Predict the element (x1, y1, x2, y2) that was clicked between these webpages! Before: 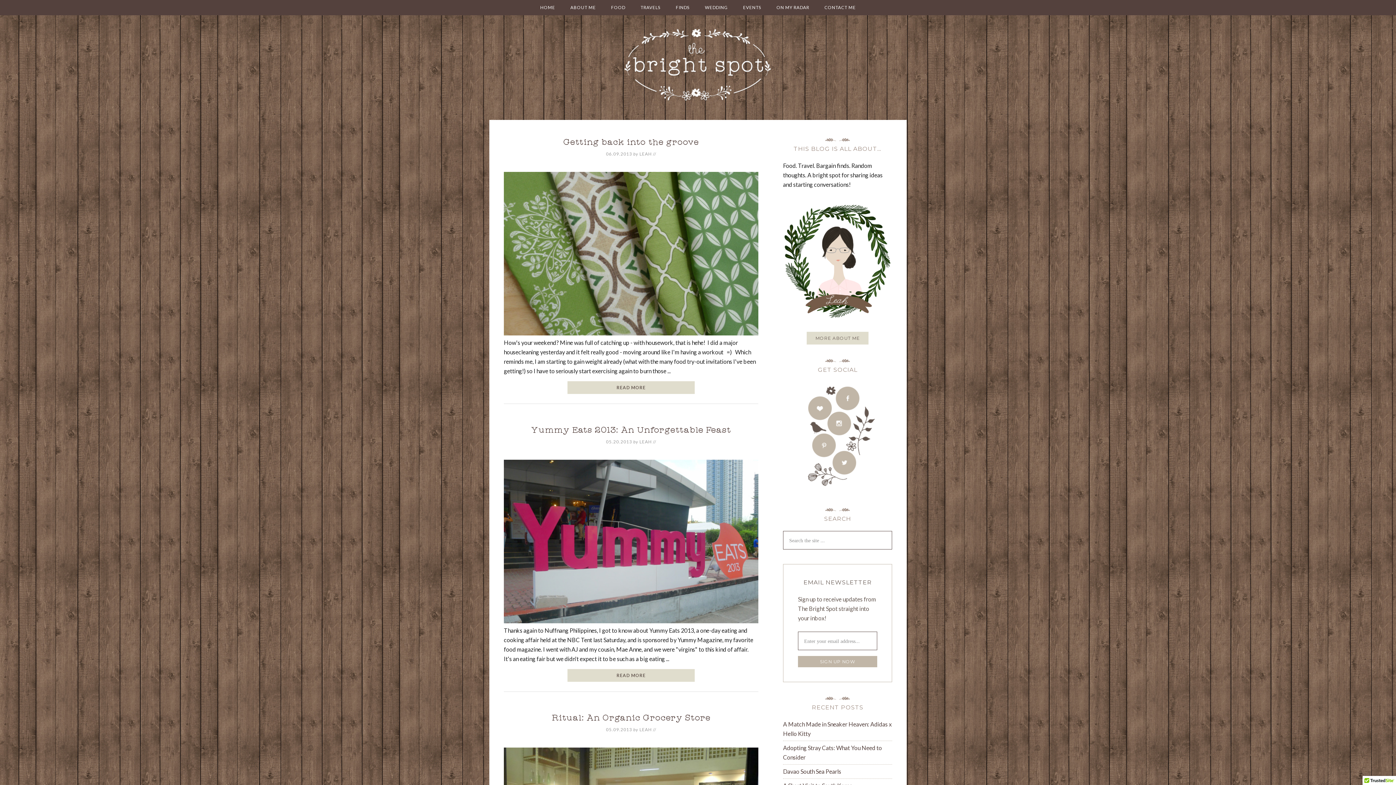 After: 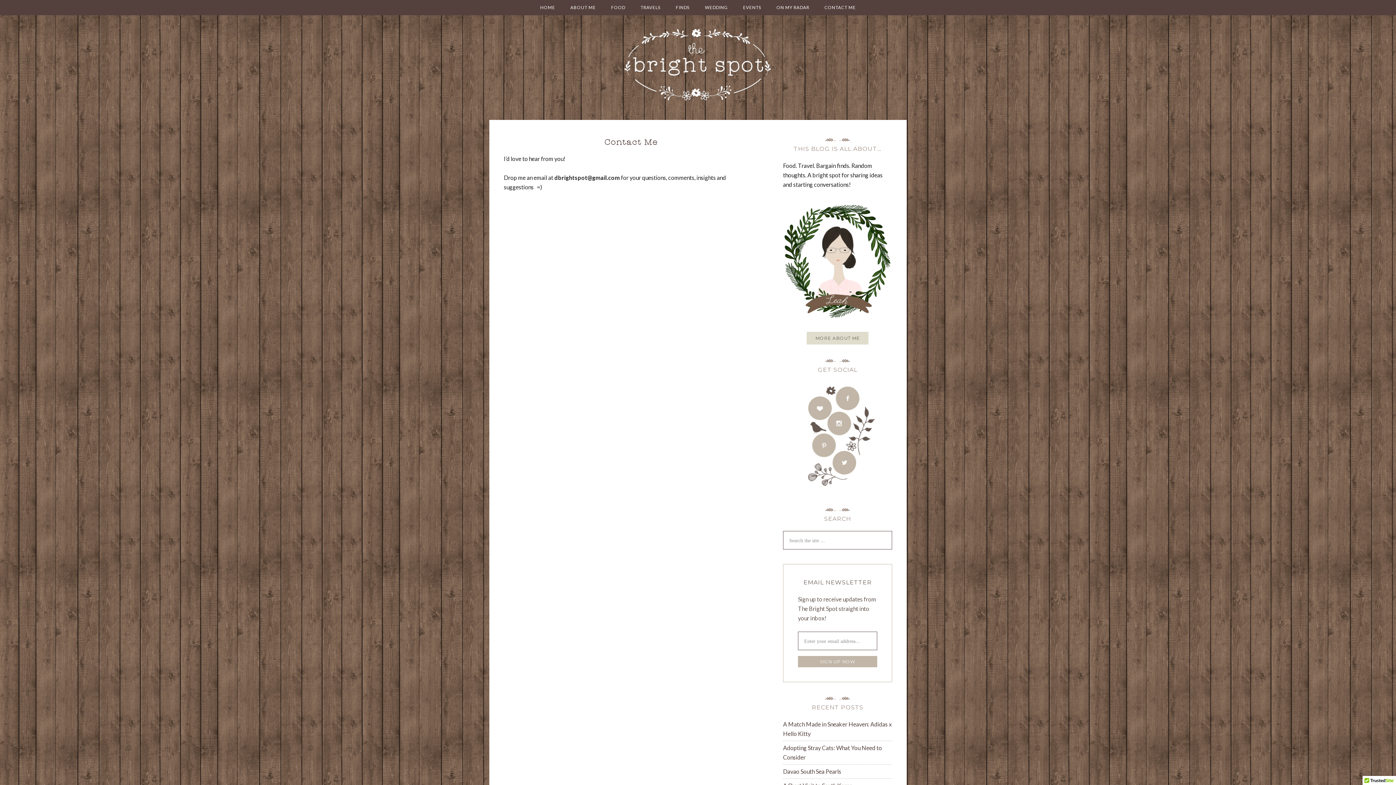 Action: bbox: (817, 0, 863, 15) label: CONTACT ME